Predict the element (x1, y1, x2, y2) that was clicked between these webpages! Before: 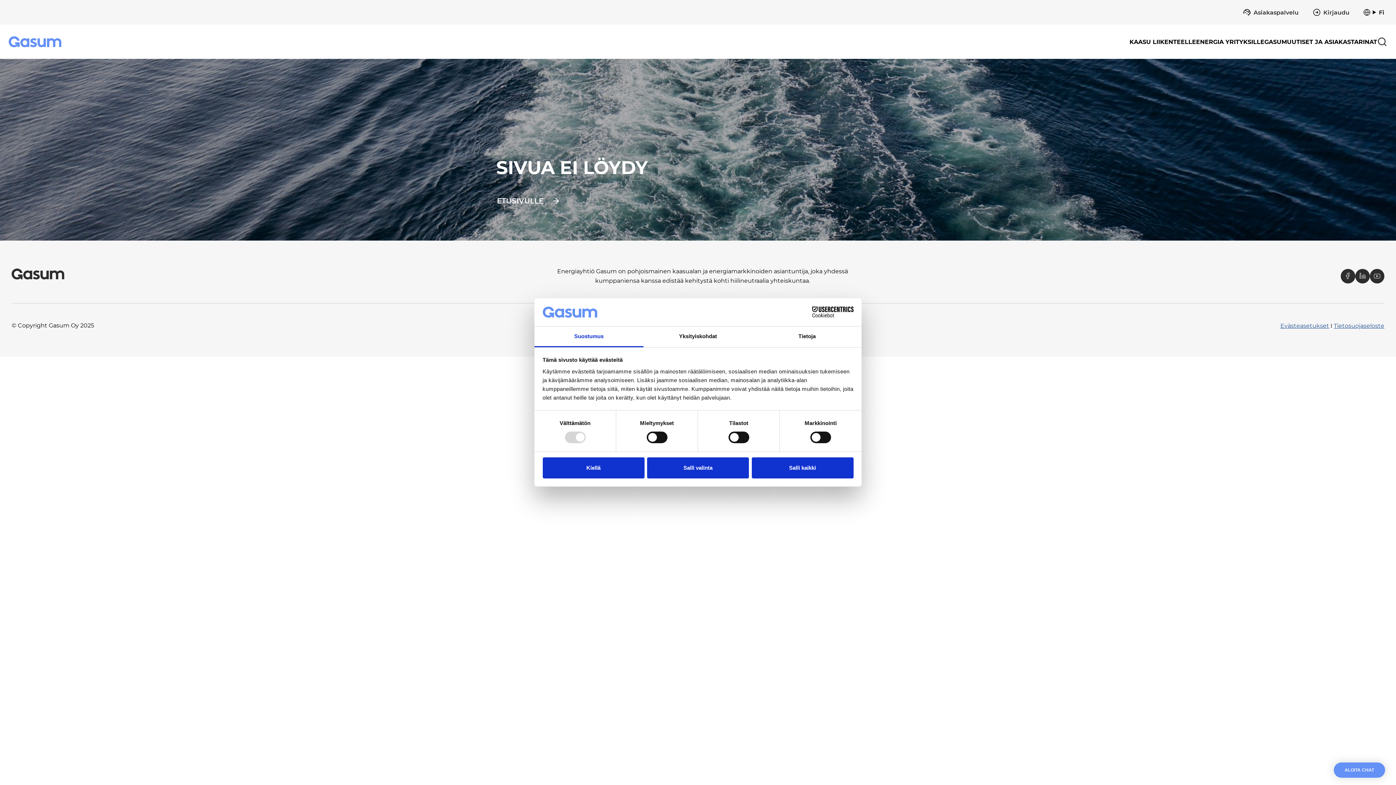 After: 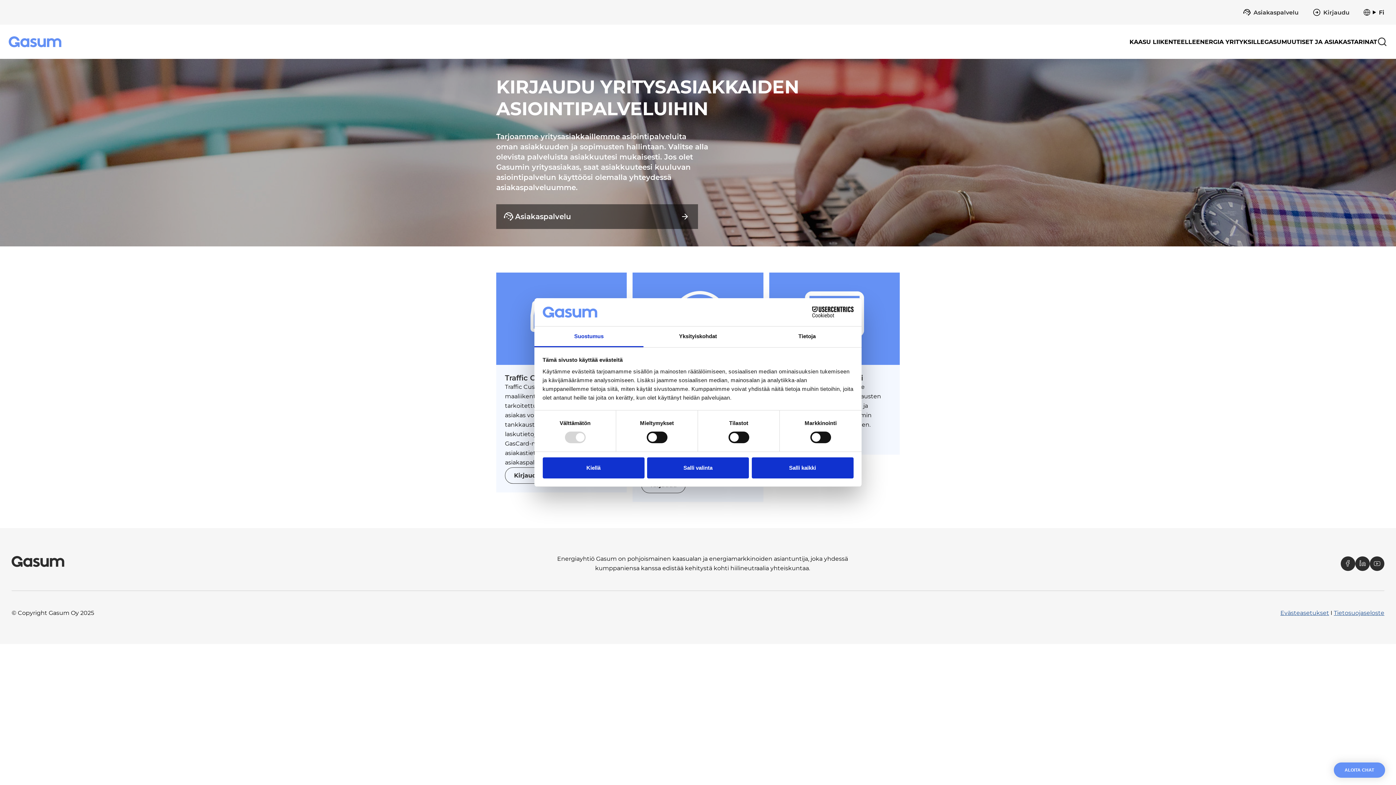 Action: label: Kirjaudu bbox: (1304, 0, 1355, 24)